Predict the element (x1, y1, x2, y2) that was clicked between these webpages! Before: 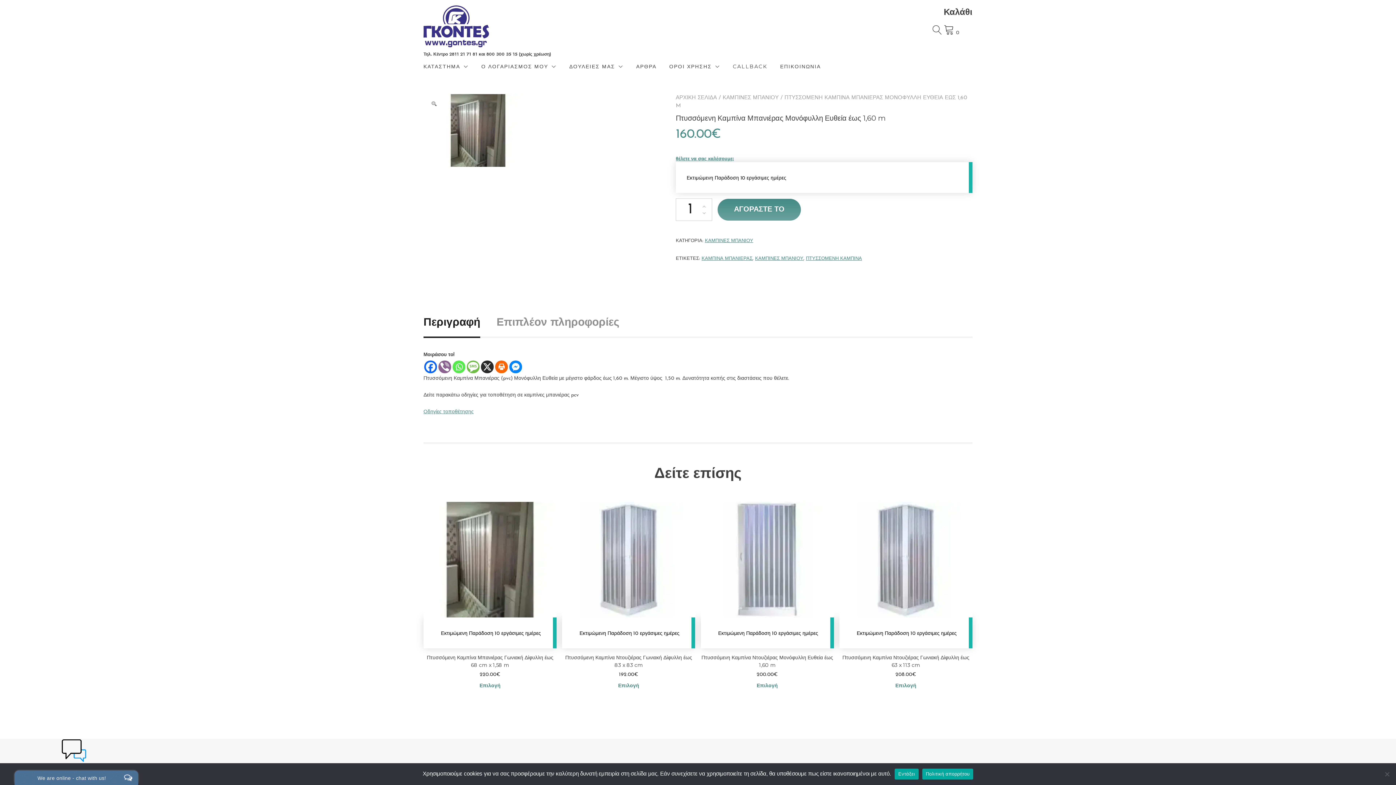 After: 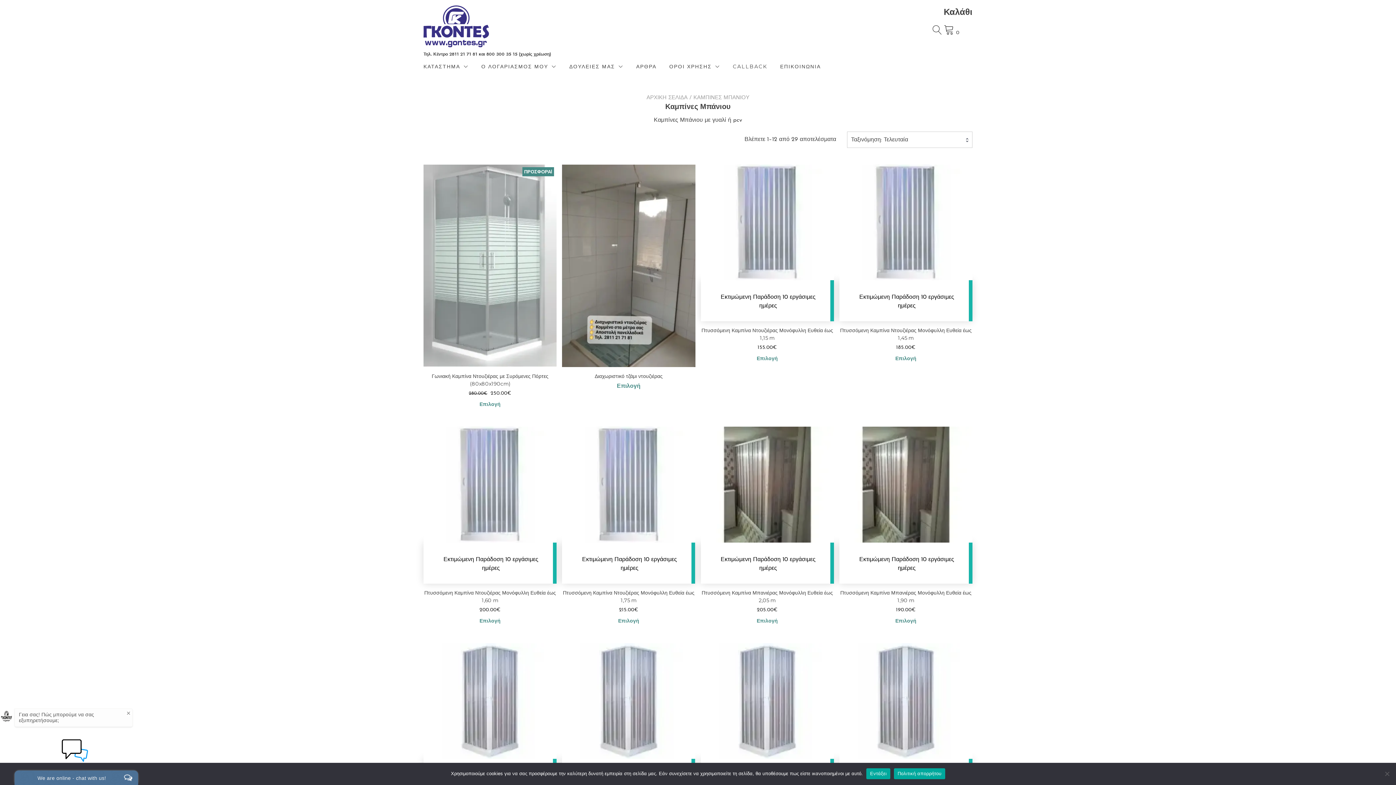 Action: label: ΚΑΜΠΙΝΕΣ ΜΠΑΝΙΟΥ bbox: (722, 95, 778, 100)